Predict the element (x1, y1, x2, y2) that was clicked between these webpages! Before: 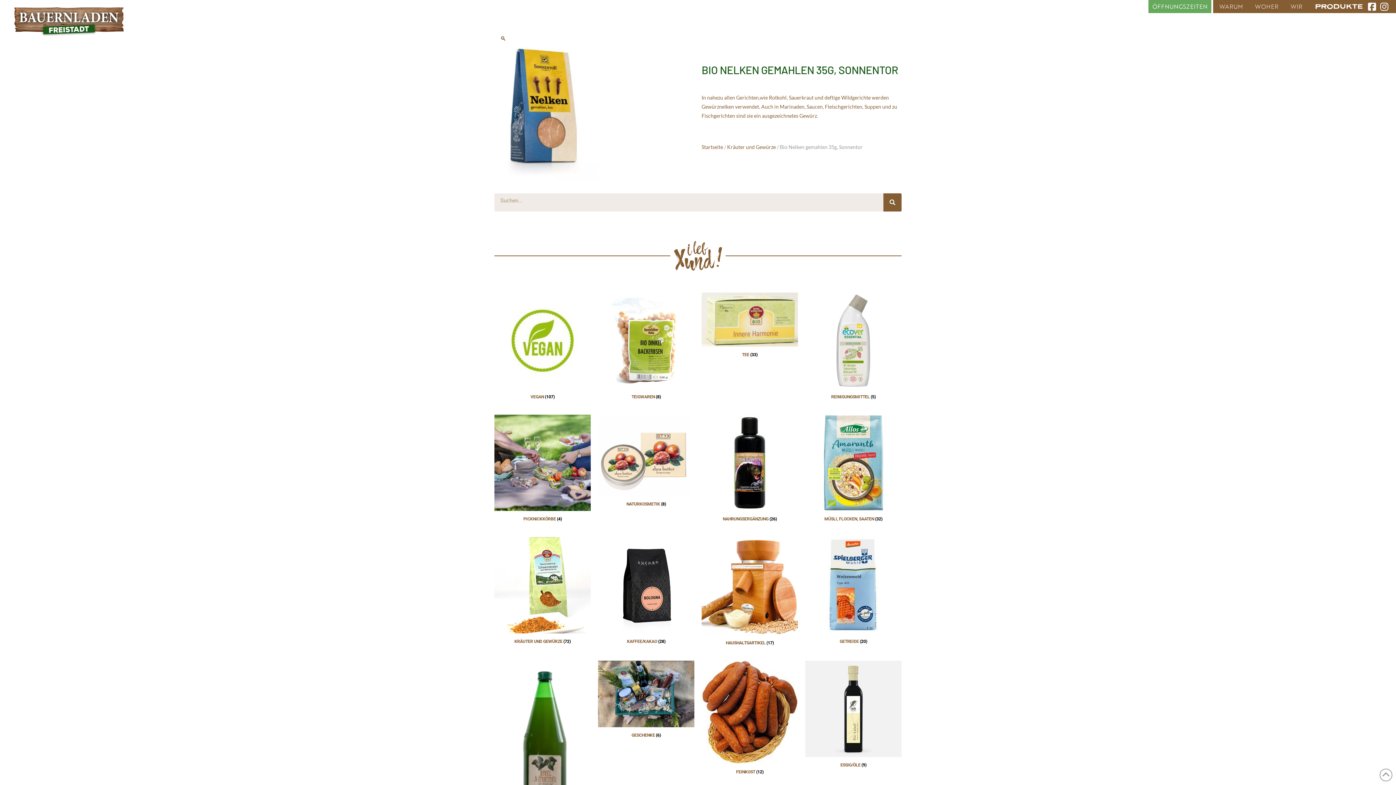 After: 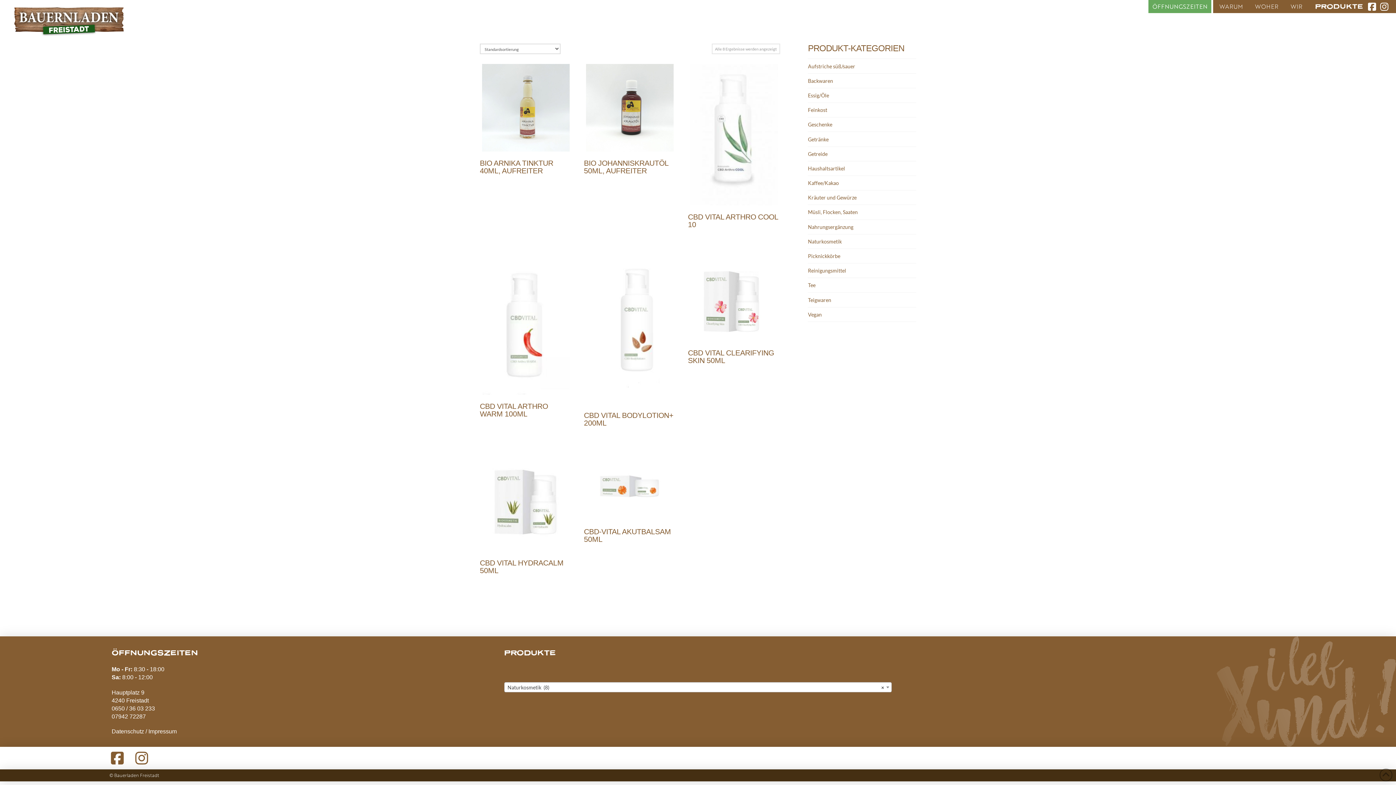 Action: label: Produktkategorie Naturkosmetik besuchen bbox: (598, 451, 694, 506)